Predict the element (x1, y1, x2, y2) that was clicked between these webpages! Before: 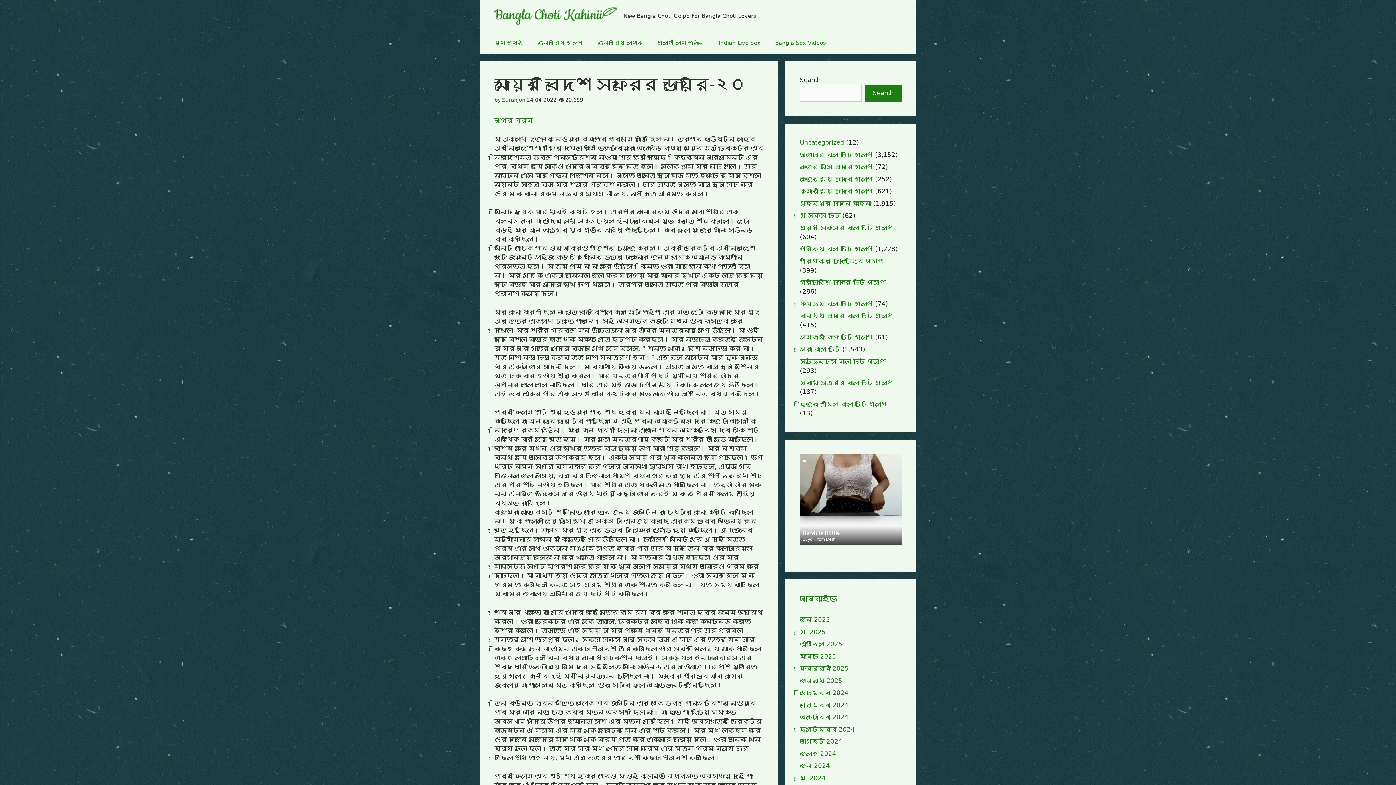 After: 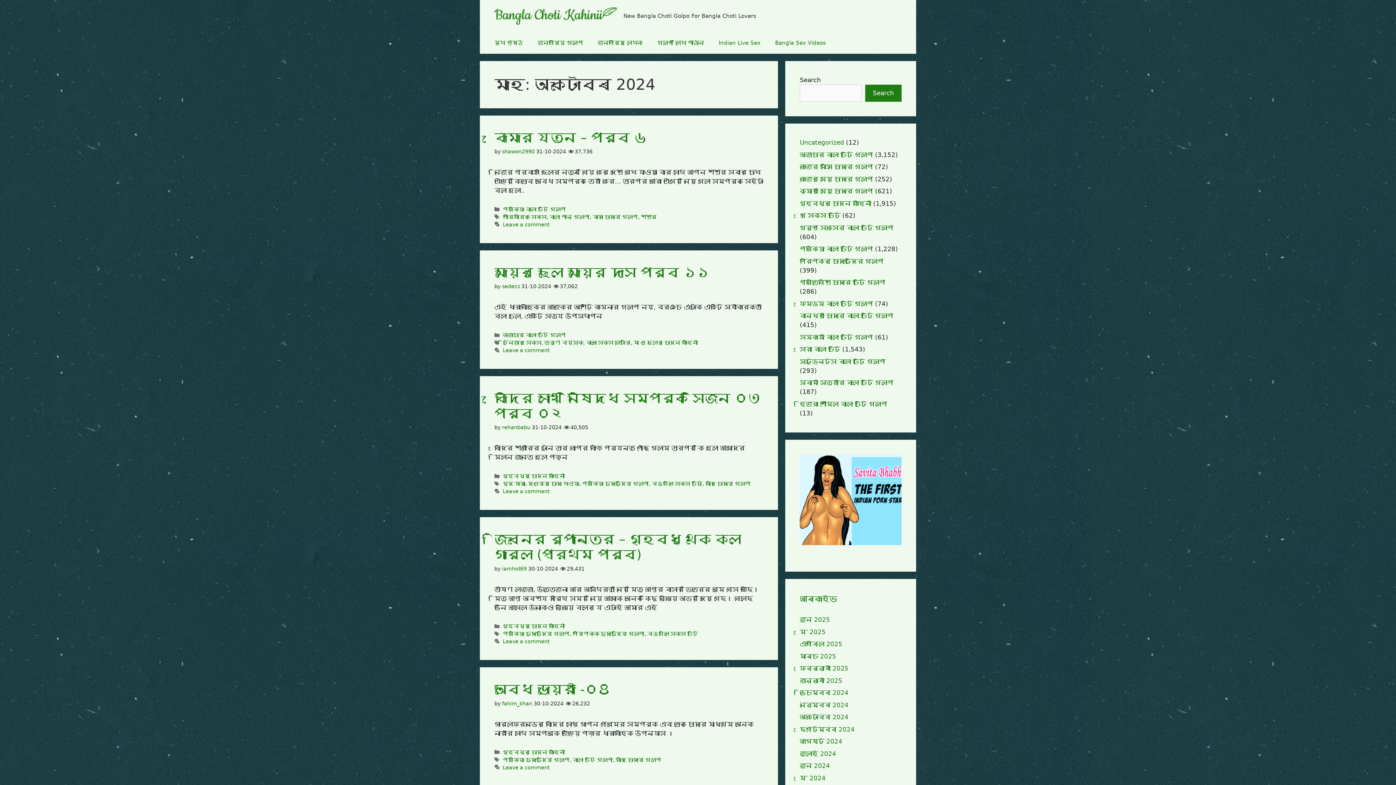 Action: bbox: (800, 713, 848, 721) label: অক্টোবৰ 2024